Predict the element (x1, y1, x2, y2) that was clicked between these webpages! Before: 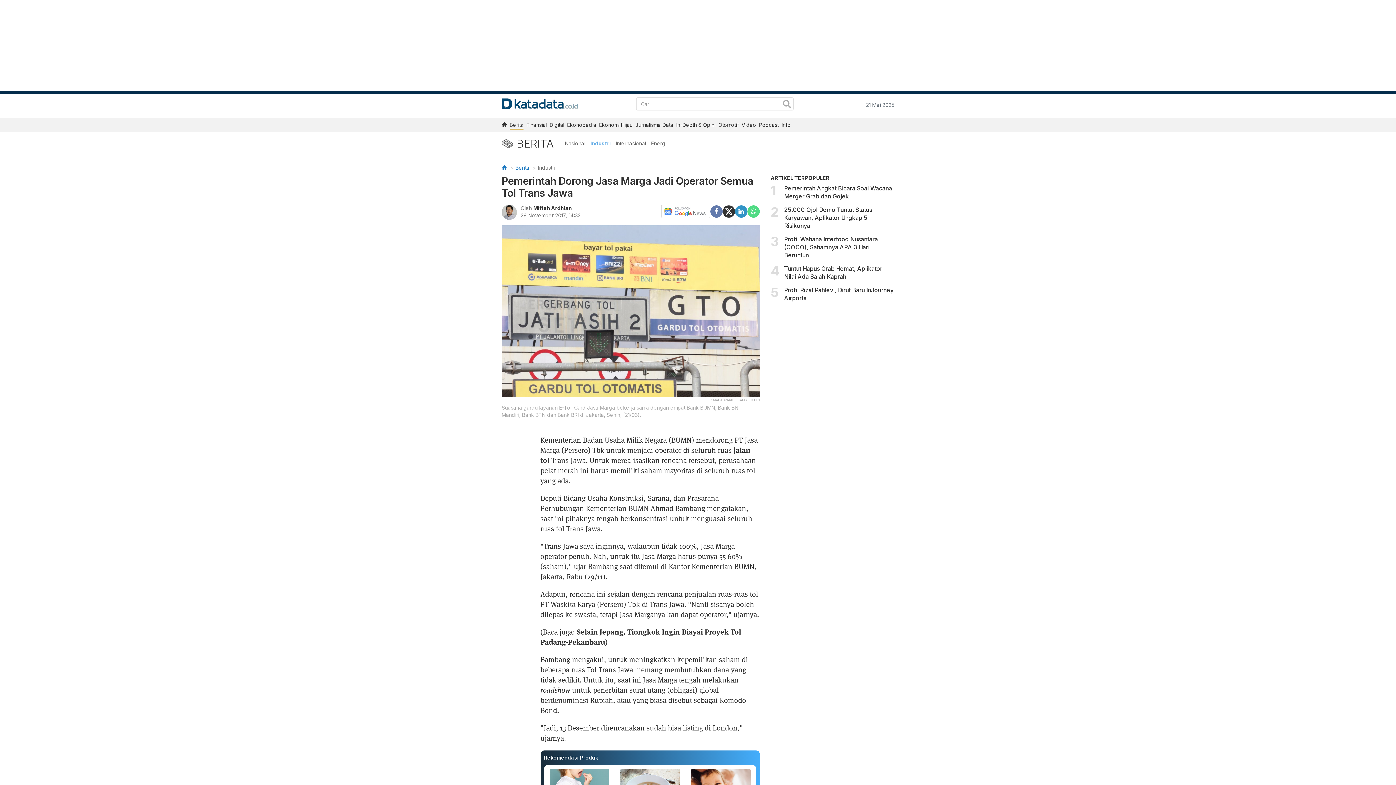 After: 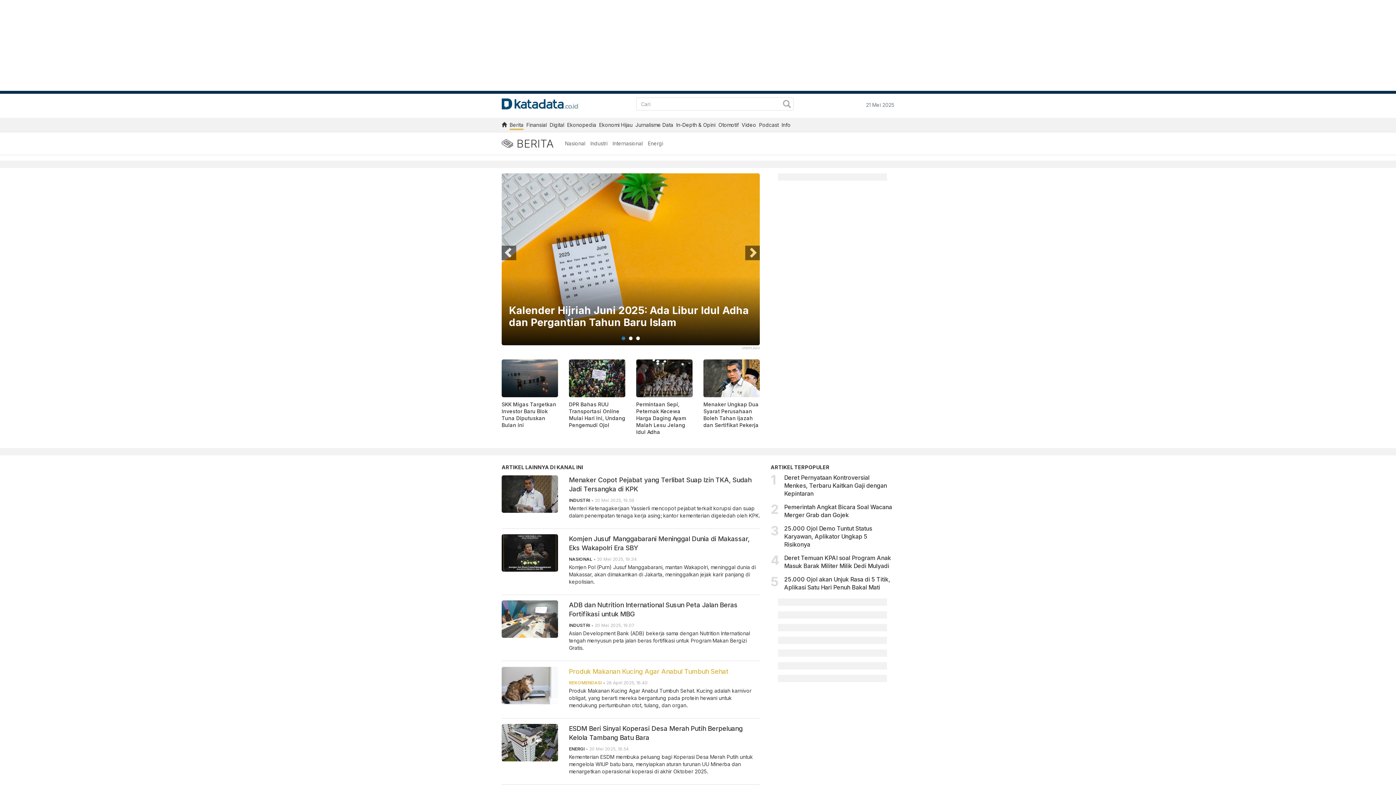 Action: bbox: (516, 136, 554, 151) label: BERITA